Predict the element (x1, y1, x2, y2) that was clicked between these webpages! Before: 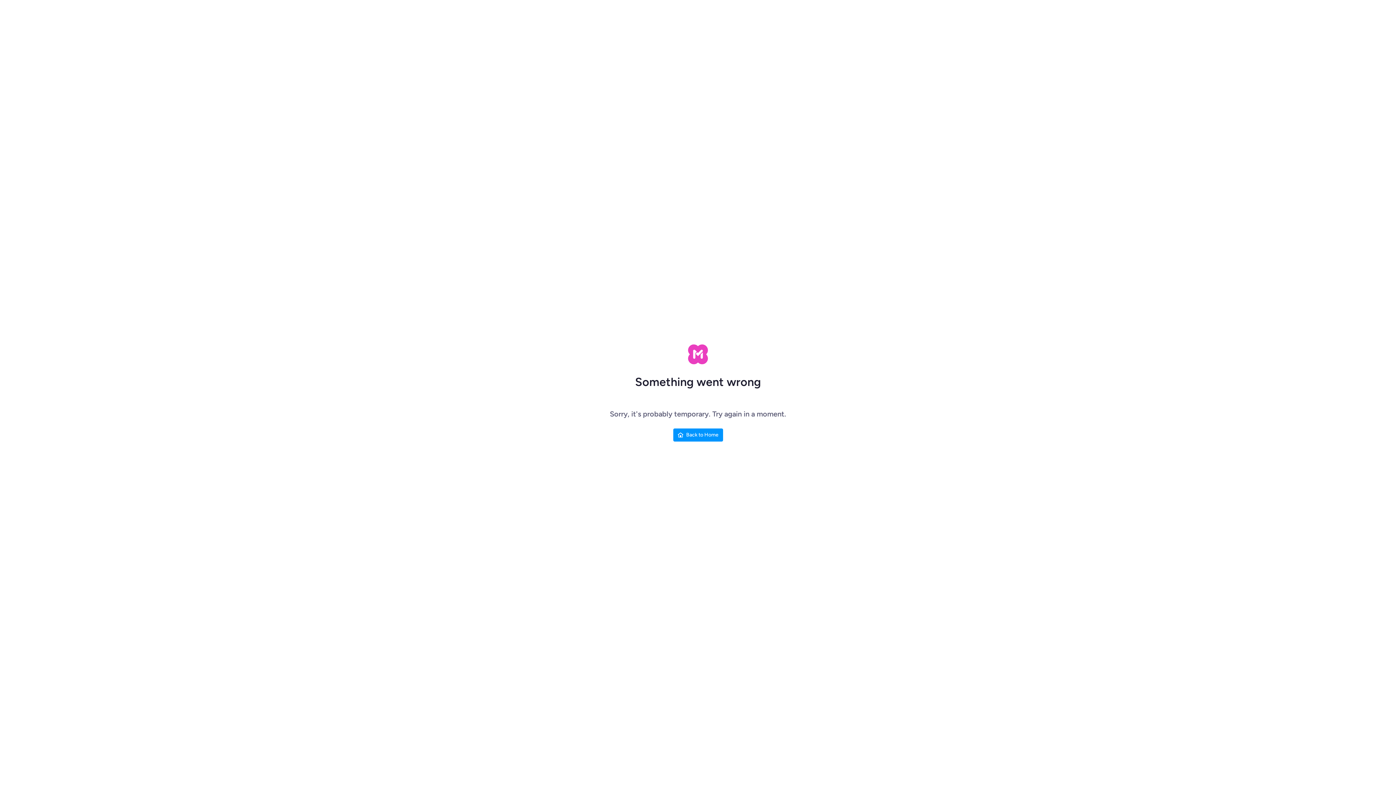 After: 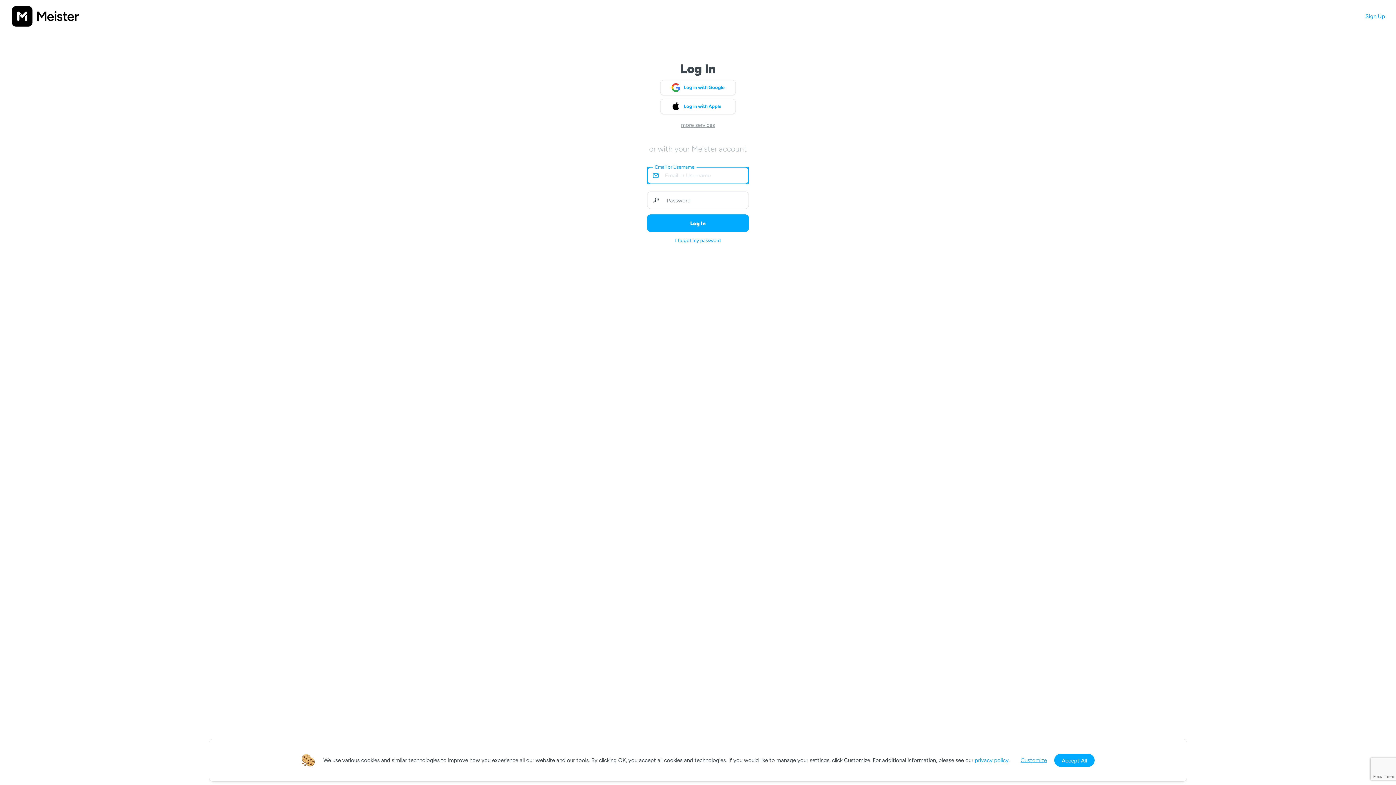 Action: bbox: (673, 428, 723, 441) label: Back to Home